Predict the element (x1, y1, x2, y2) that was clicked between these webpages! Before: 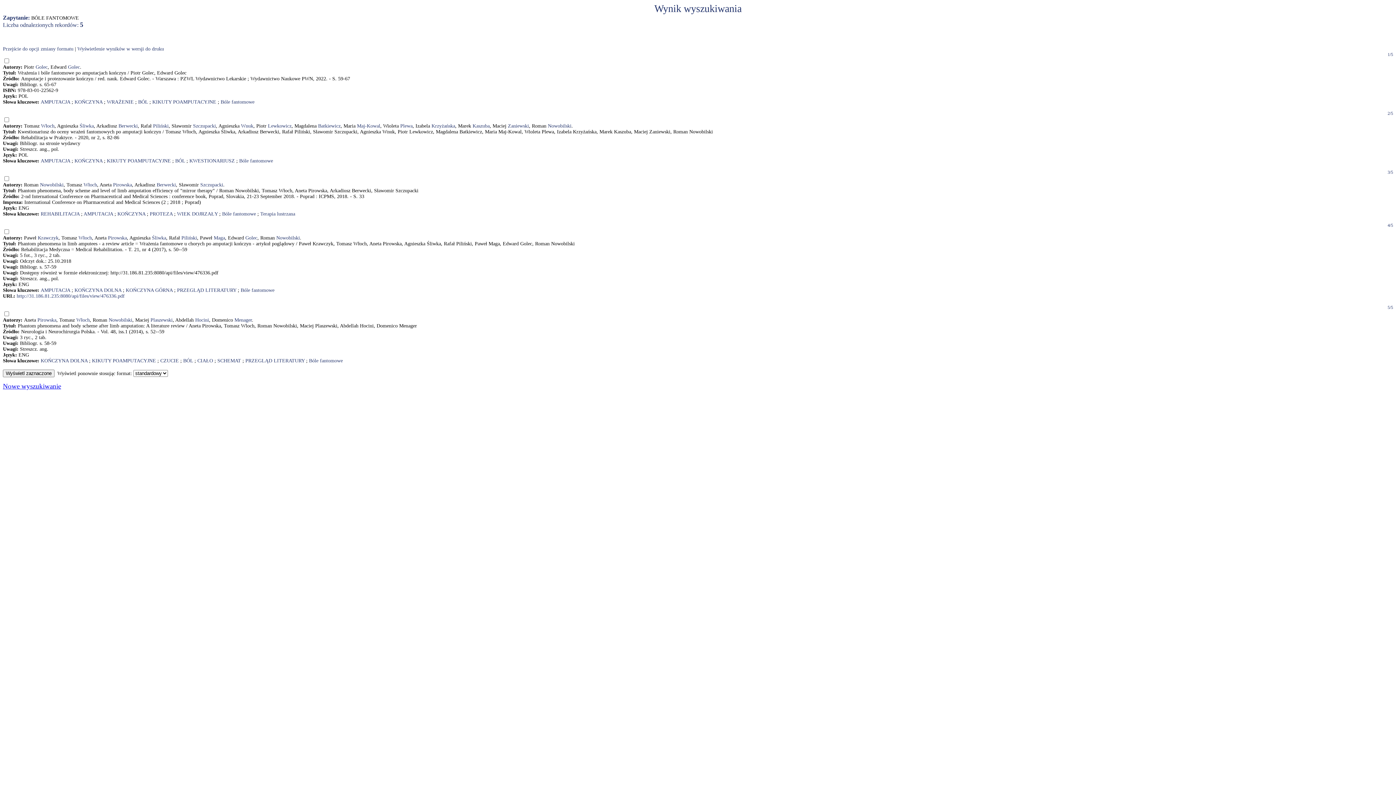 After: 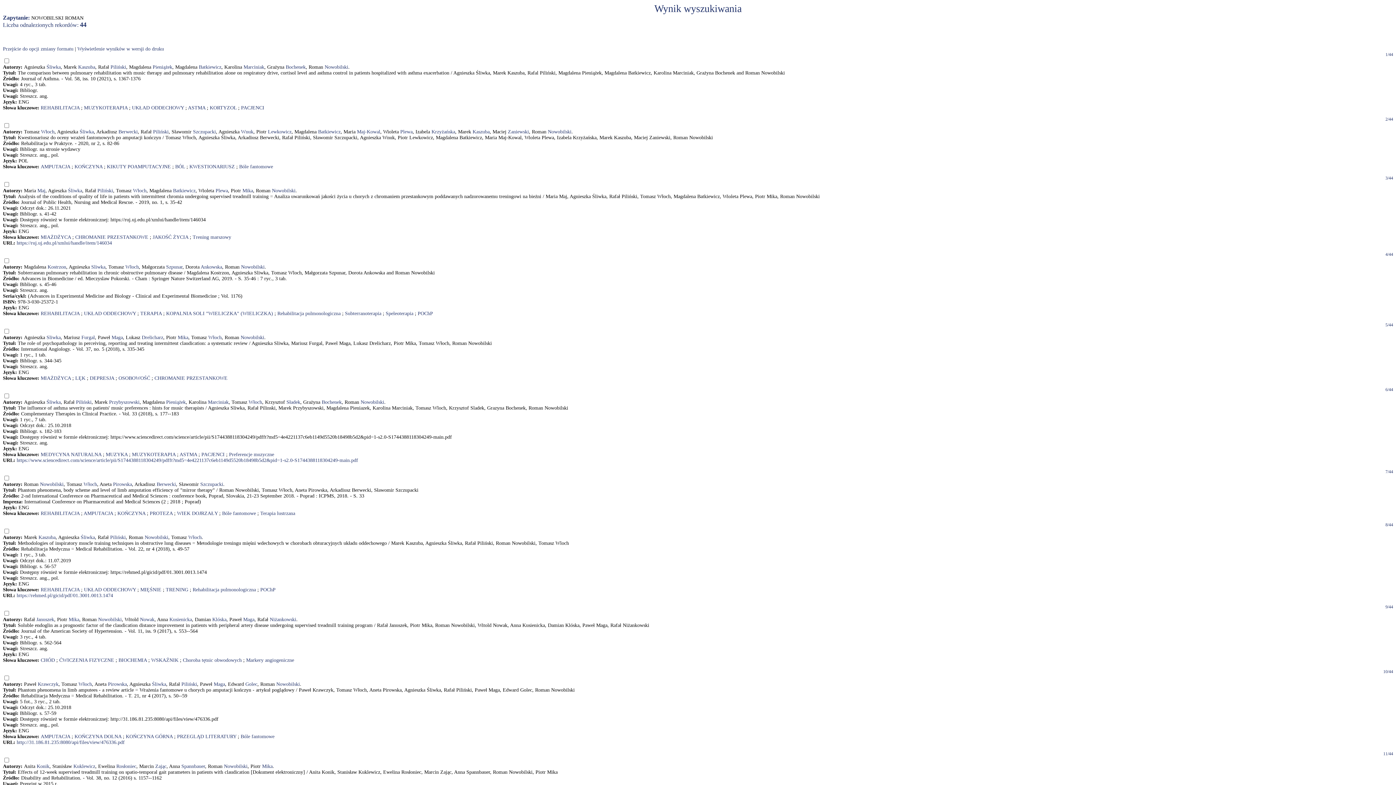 Action: bbox: (108, 317, 132, 322) label: Nowobilski